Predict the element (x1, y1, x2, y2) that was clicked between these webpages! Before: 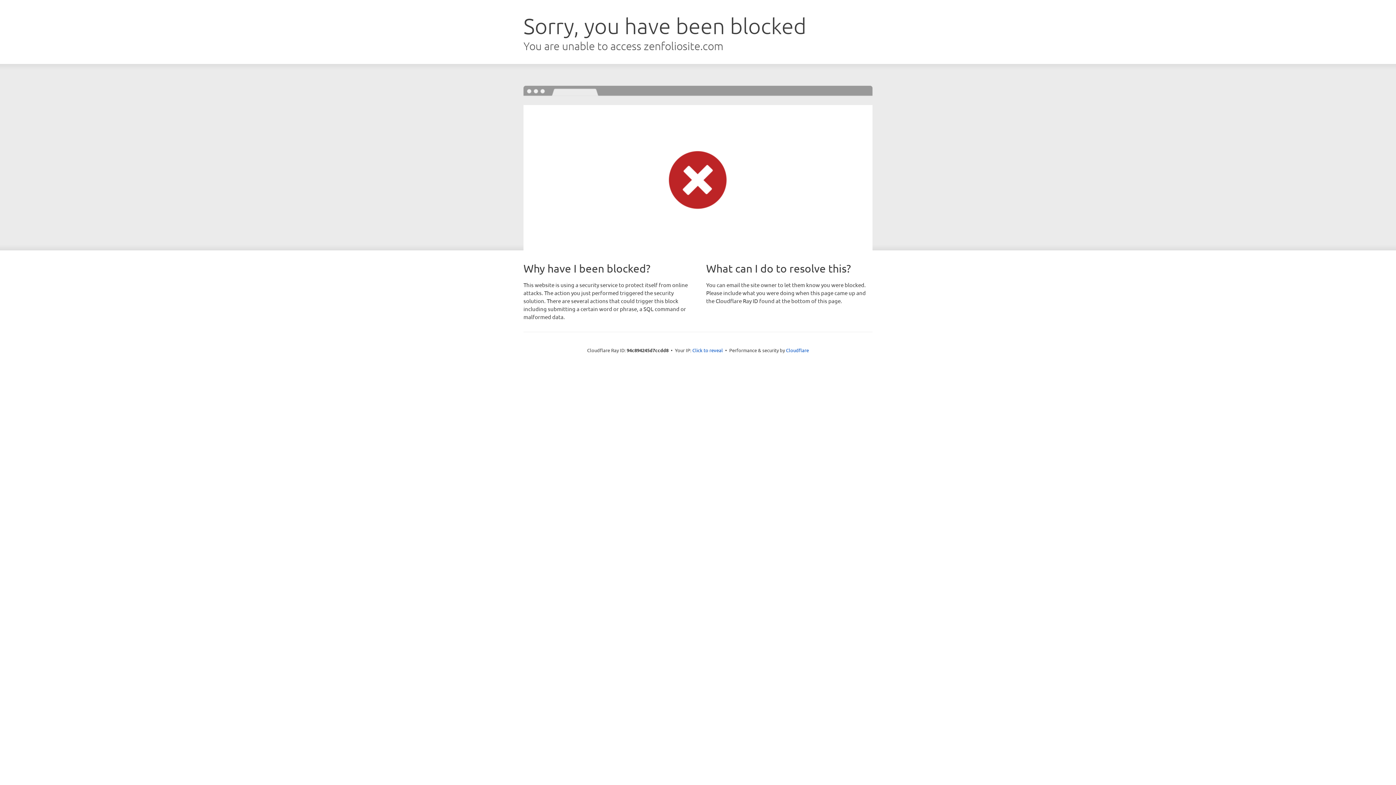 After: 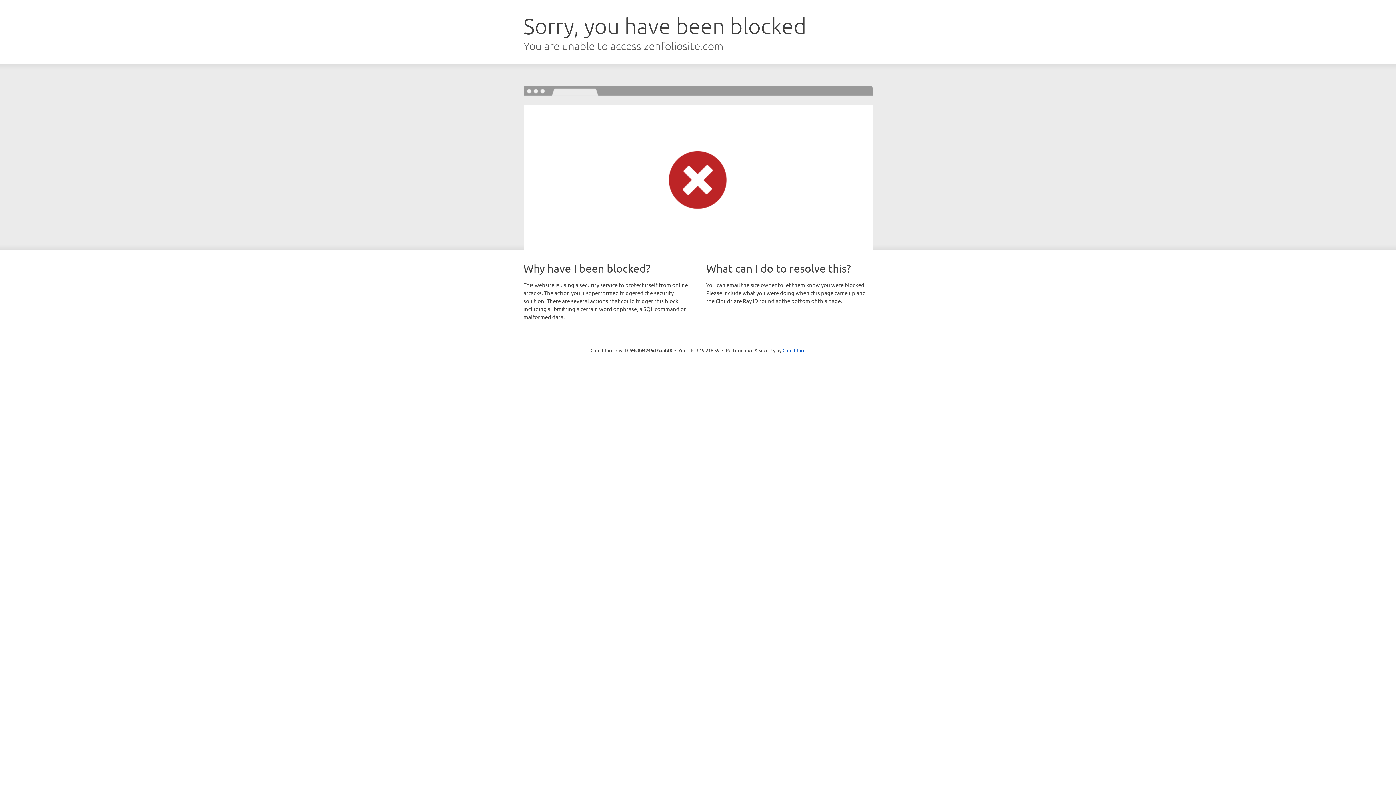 Action: label: Click to reveal bbox: (692, 346, 723, 353)